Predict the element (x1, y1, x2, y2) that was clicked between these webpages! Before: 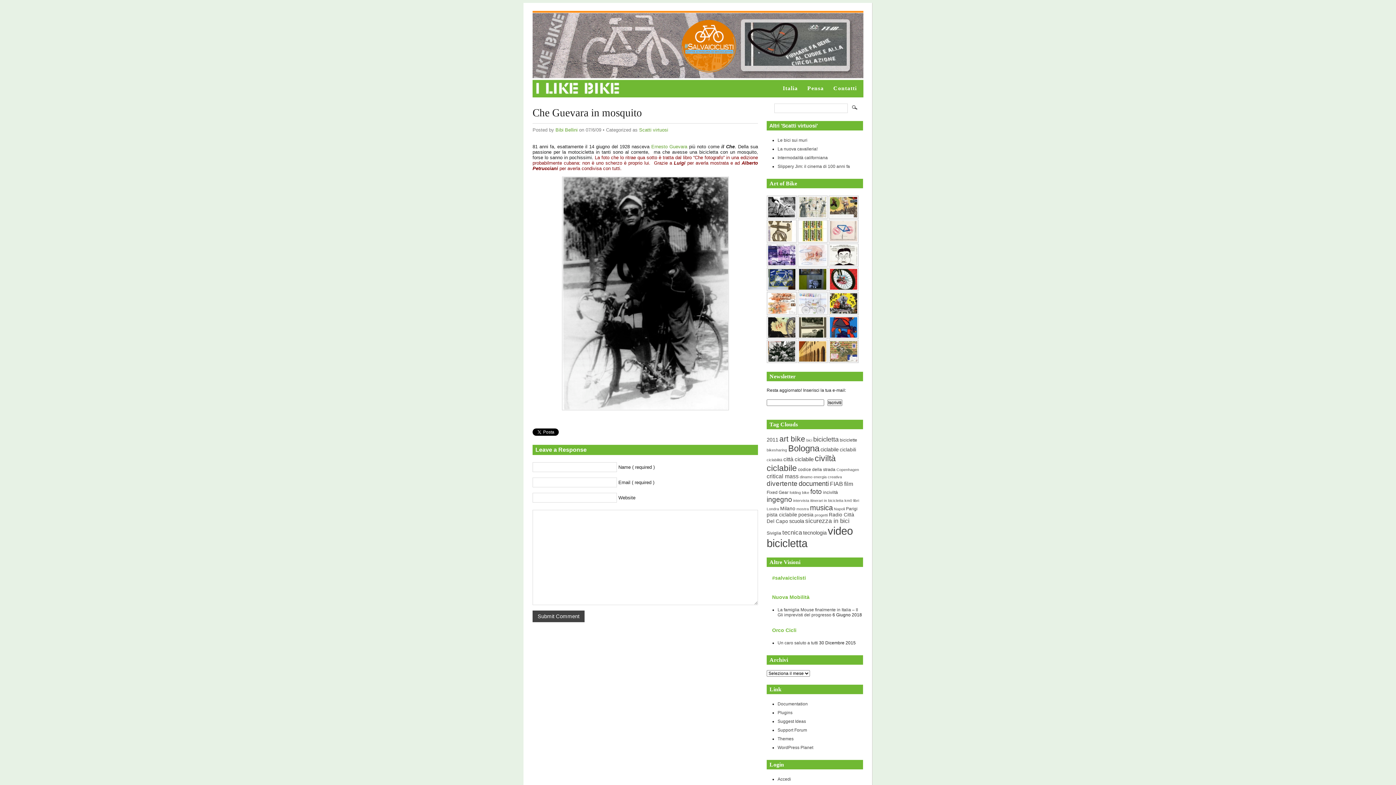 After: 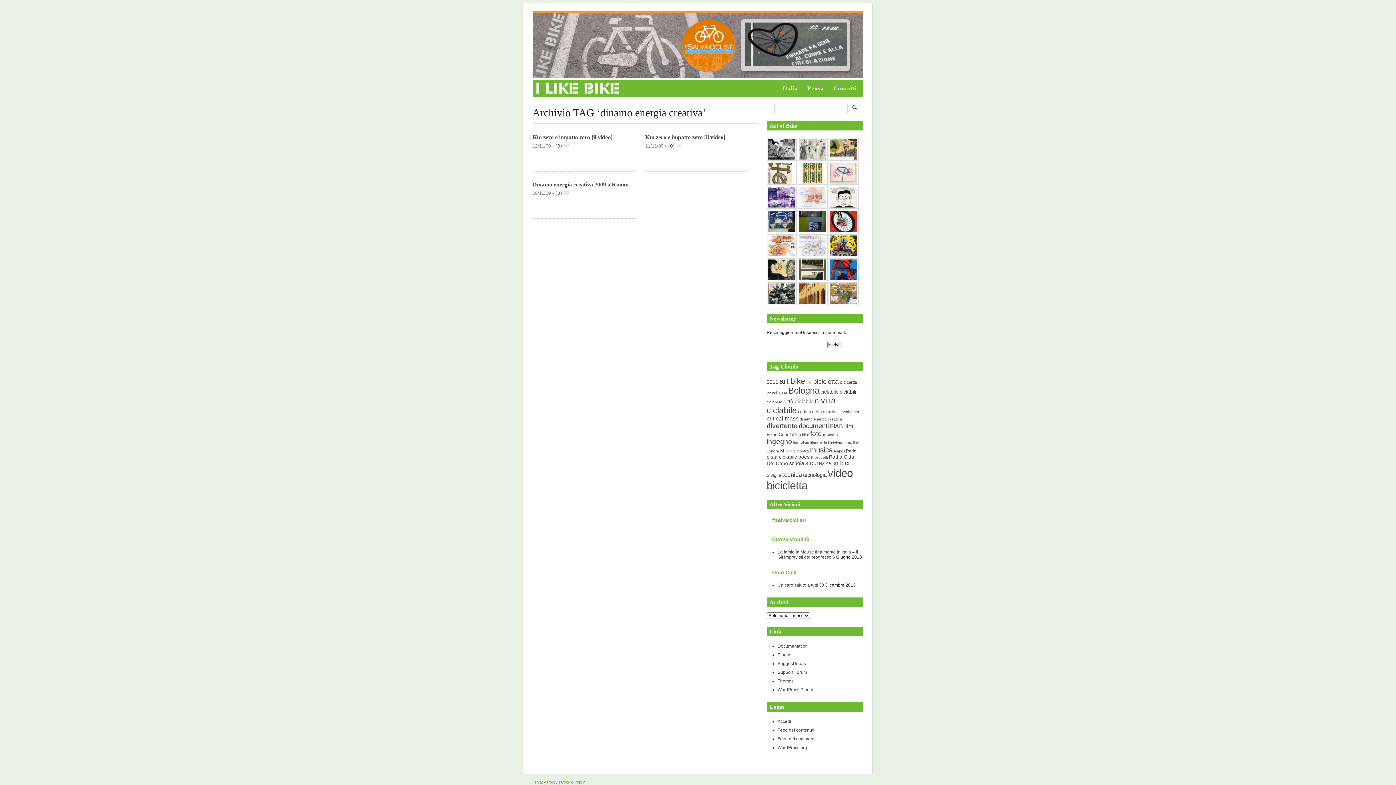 Action: bbox: (800, 475, 842, 479) label: dinamo energia creativa (3 elementi)